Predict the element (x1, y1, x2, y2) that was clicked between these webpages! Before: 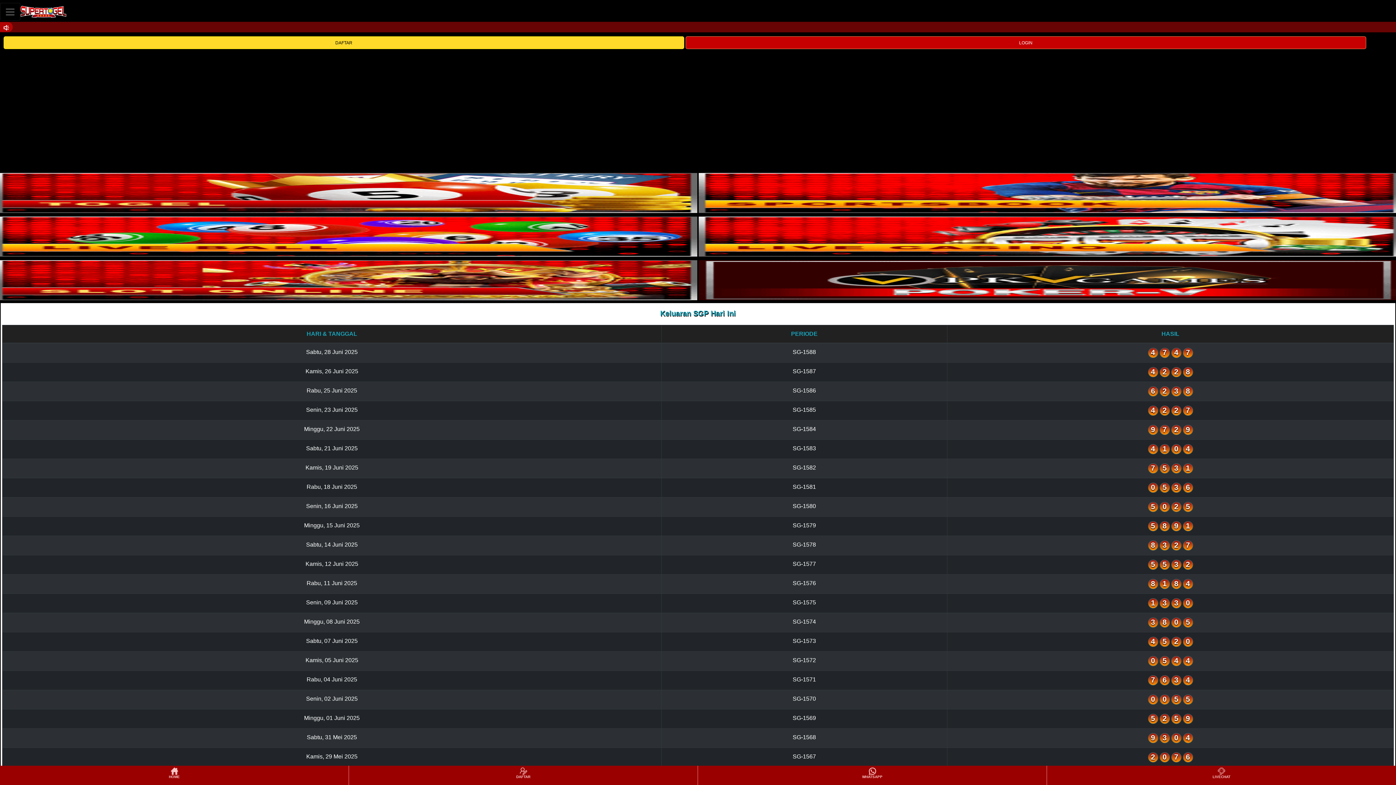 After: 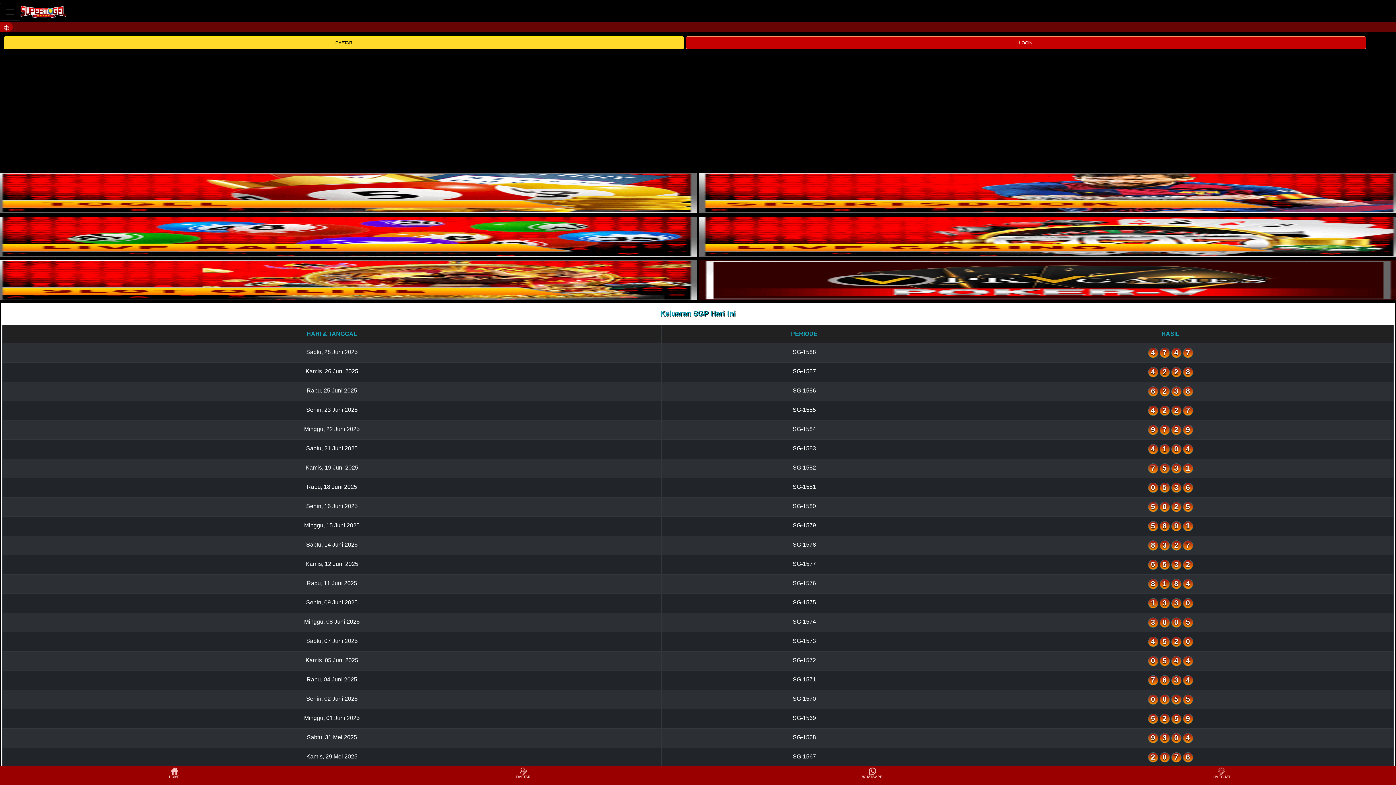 Action: bbox: (698, 173, 1400, 213)